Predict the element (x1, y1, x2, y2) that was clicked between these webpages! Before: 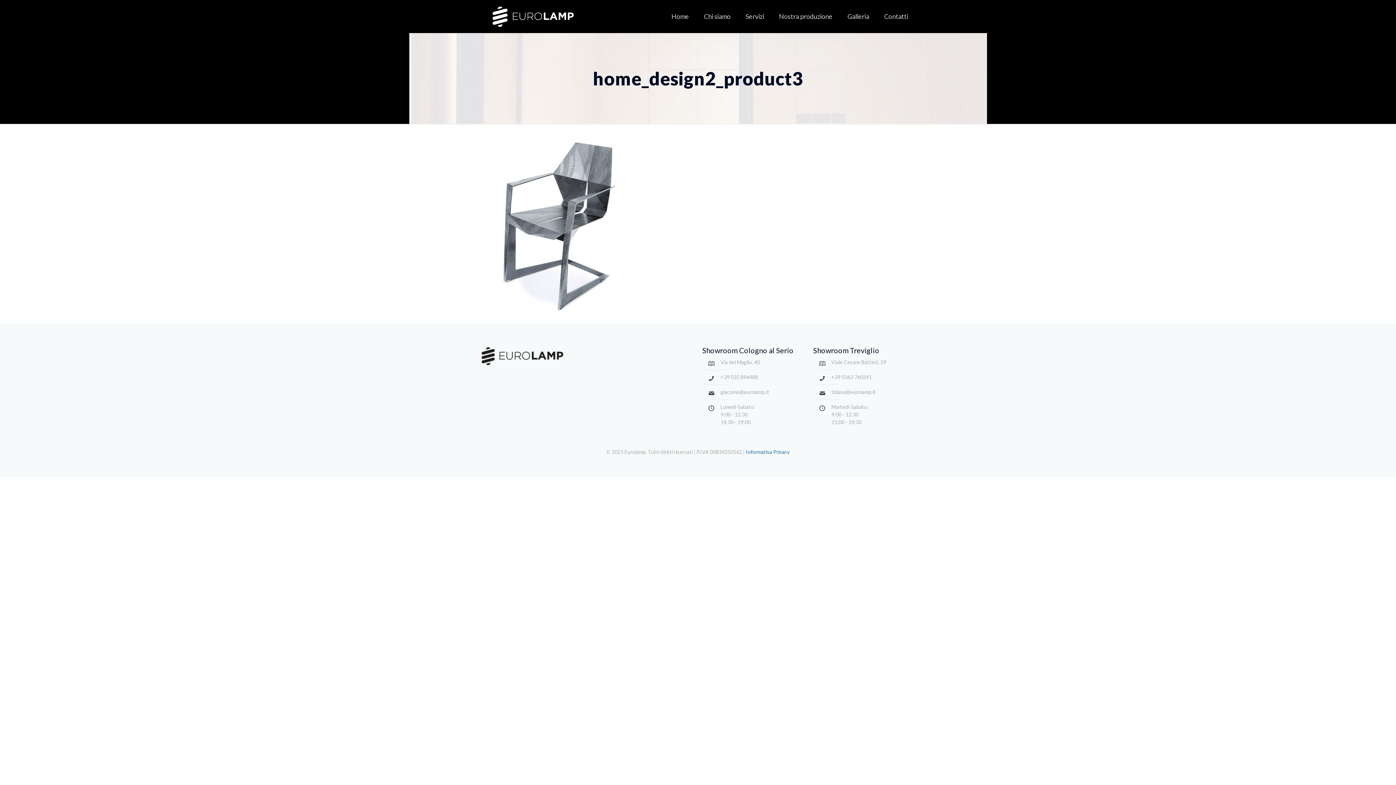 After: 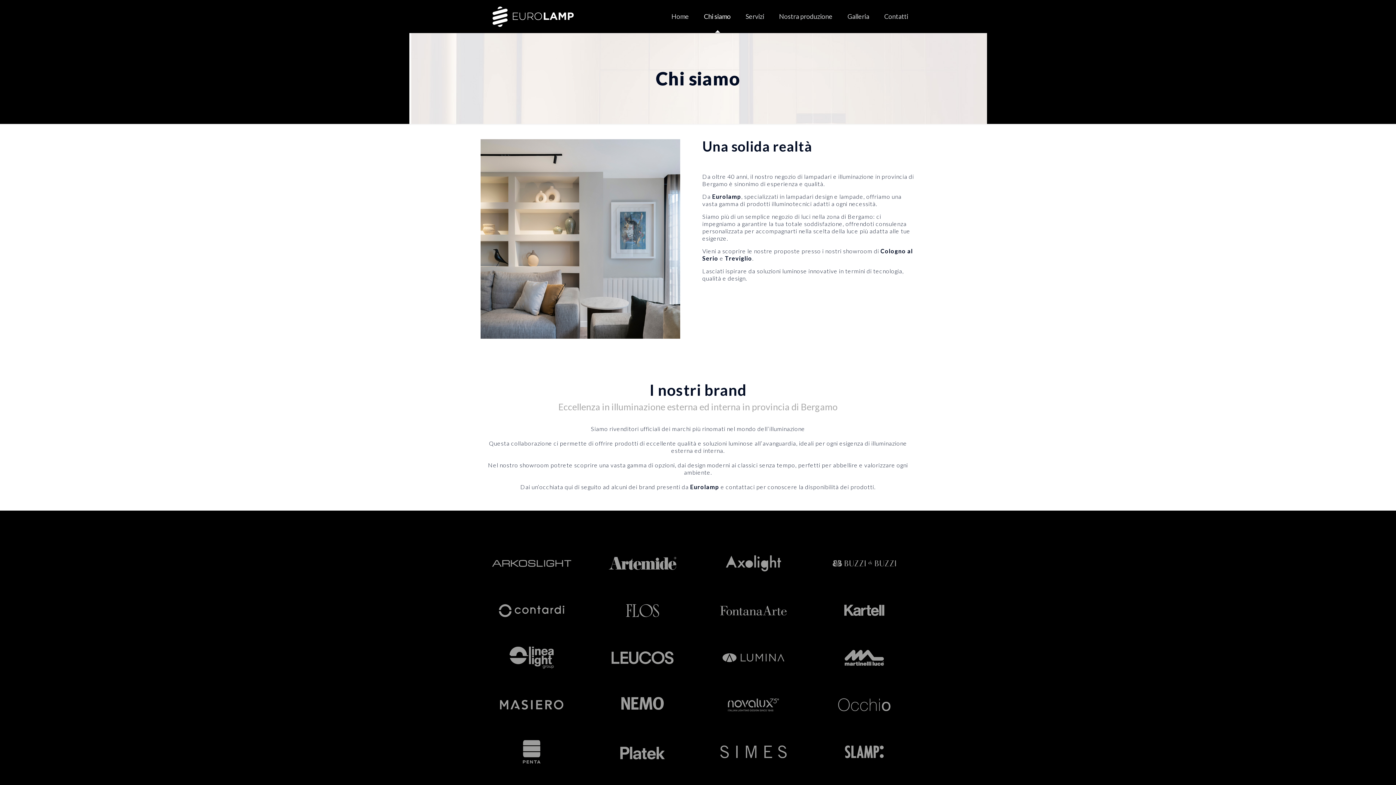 Action: label: Chi siamo bbox: (696, 0, 738, 32)